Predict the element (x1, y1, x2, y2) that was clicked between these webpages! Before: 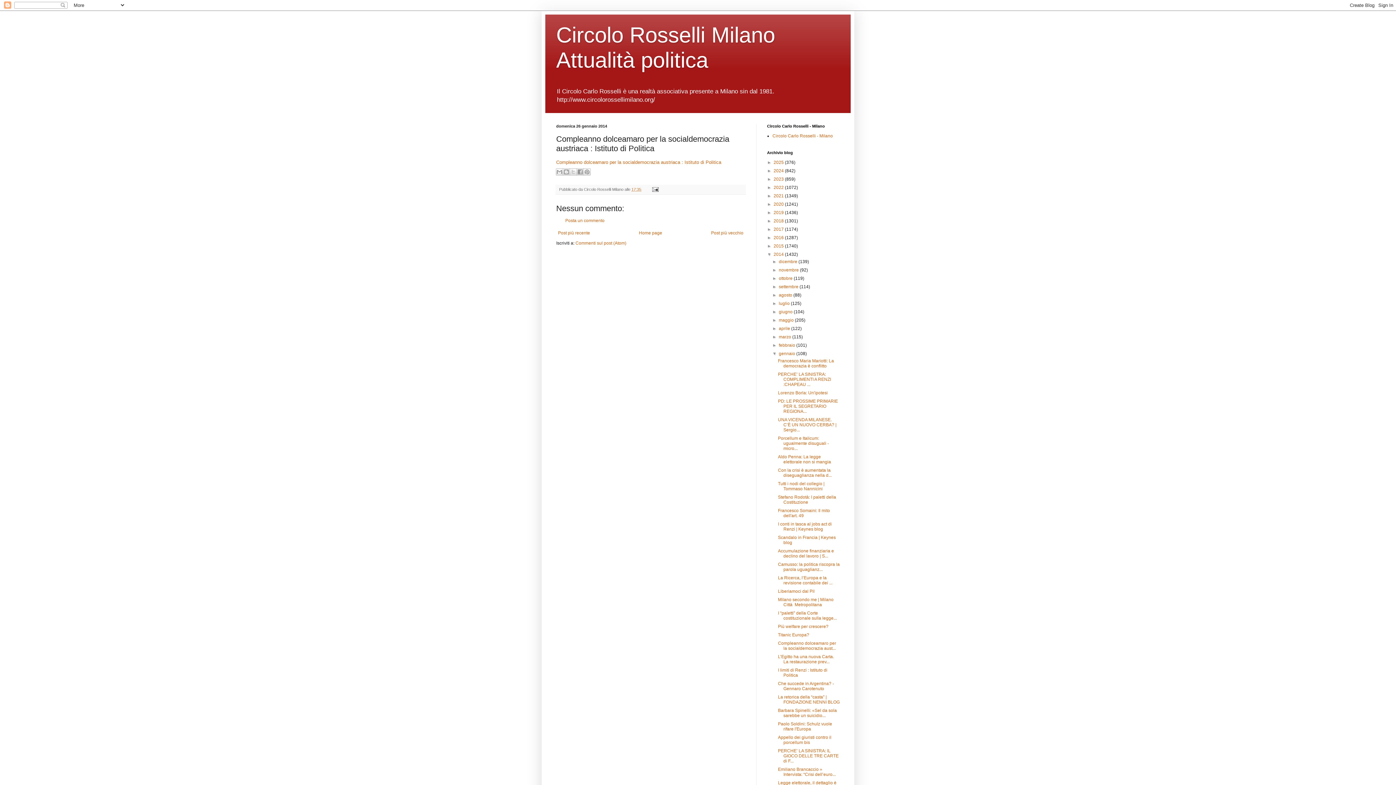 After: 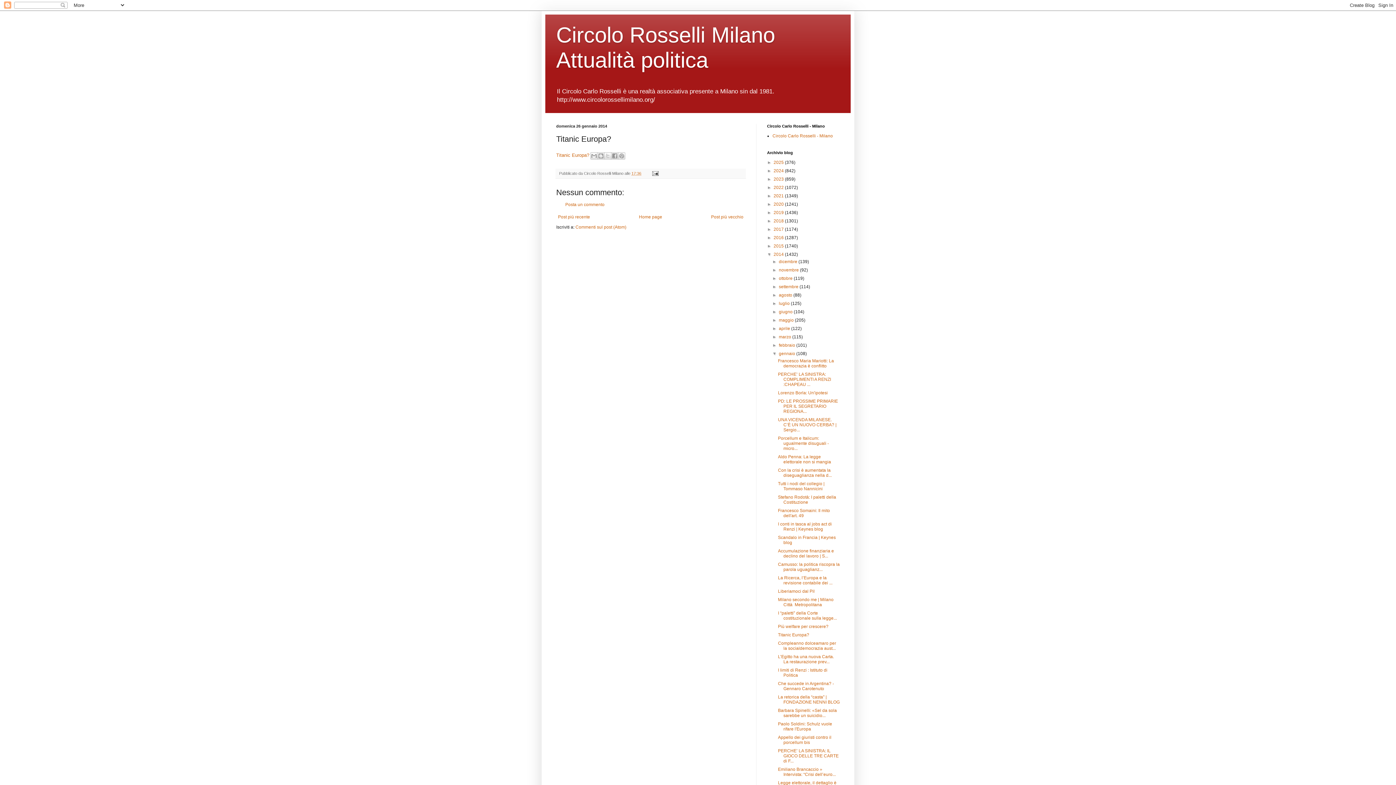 Action: label: Post più recente bbox: (556, 228, 592, 237)